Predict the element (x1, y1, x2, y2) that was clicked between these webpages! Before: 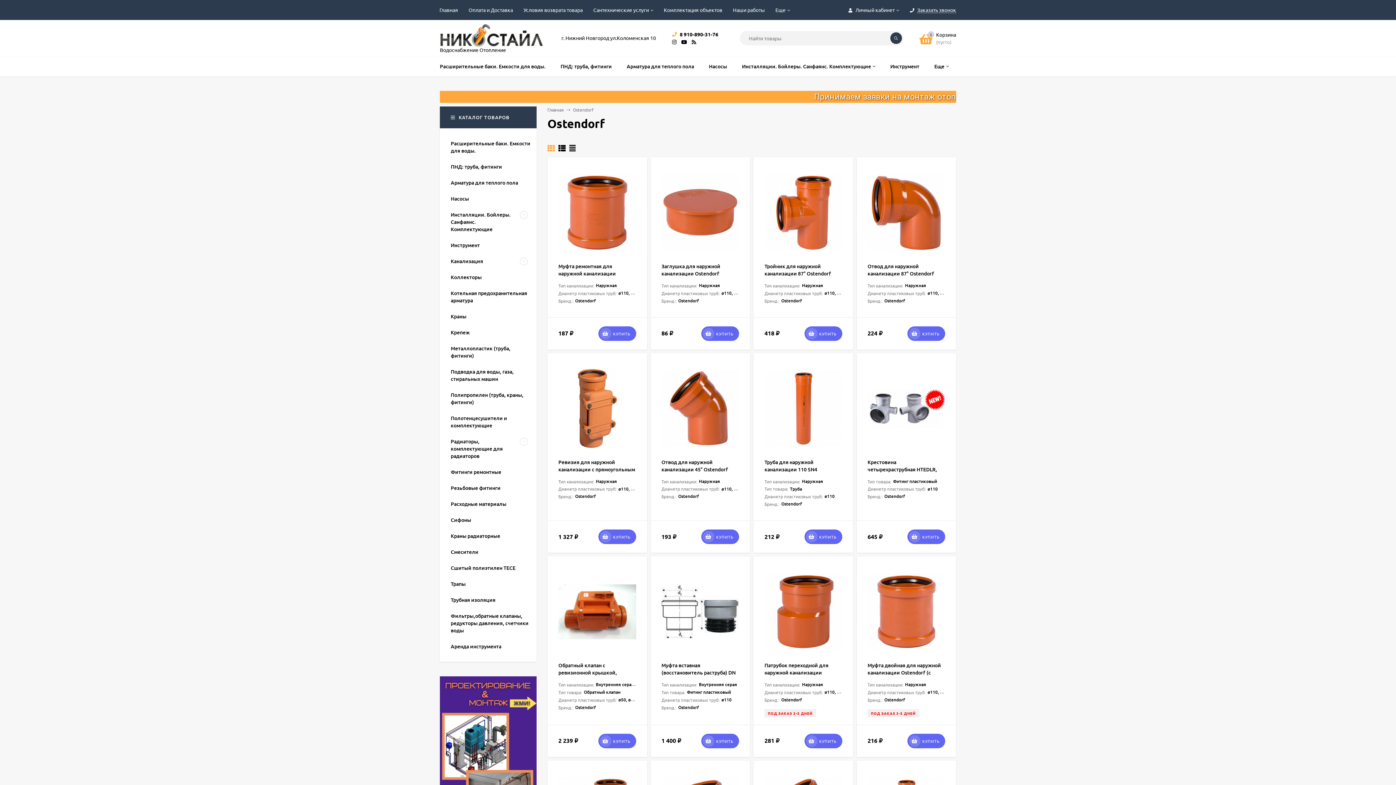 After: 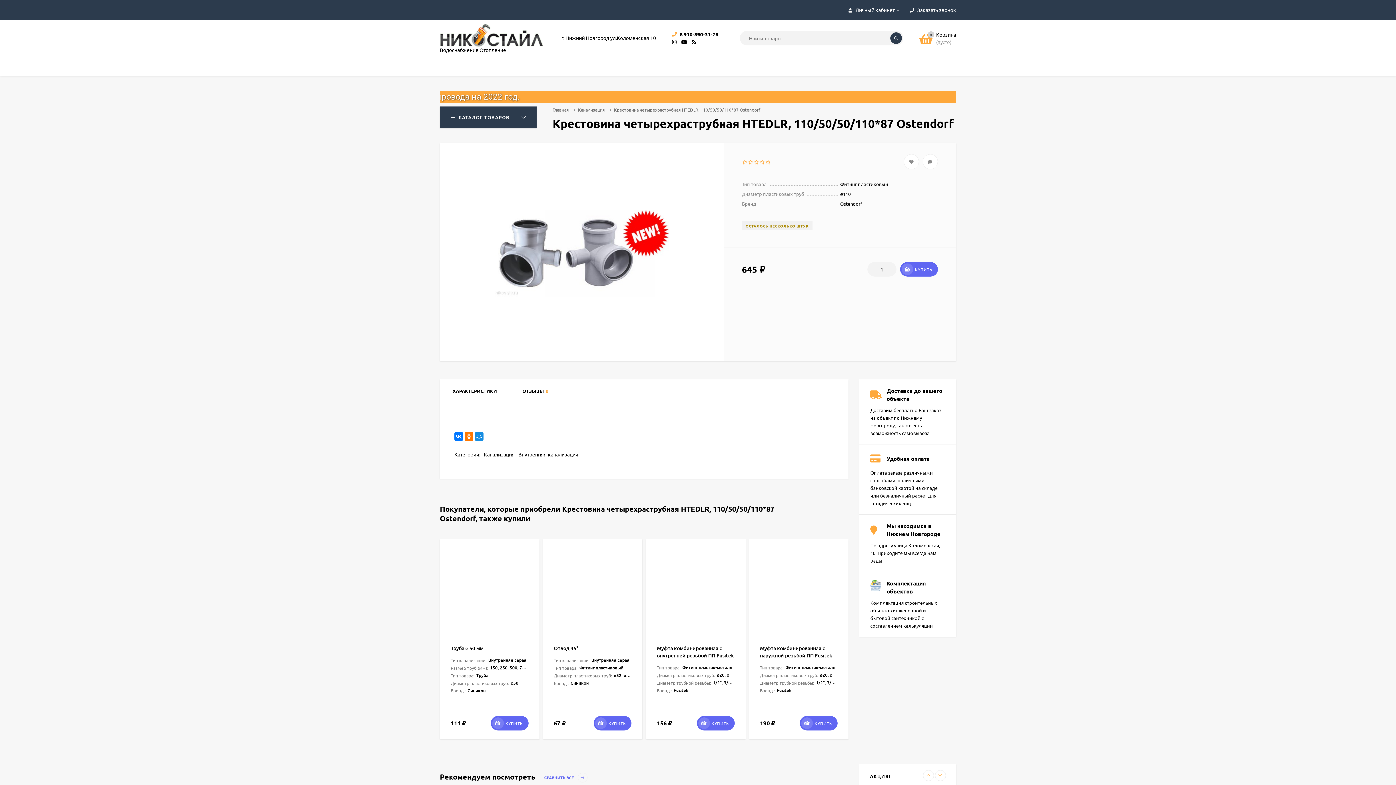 Action: bbox: (867, 364, 945, 451)